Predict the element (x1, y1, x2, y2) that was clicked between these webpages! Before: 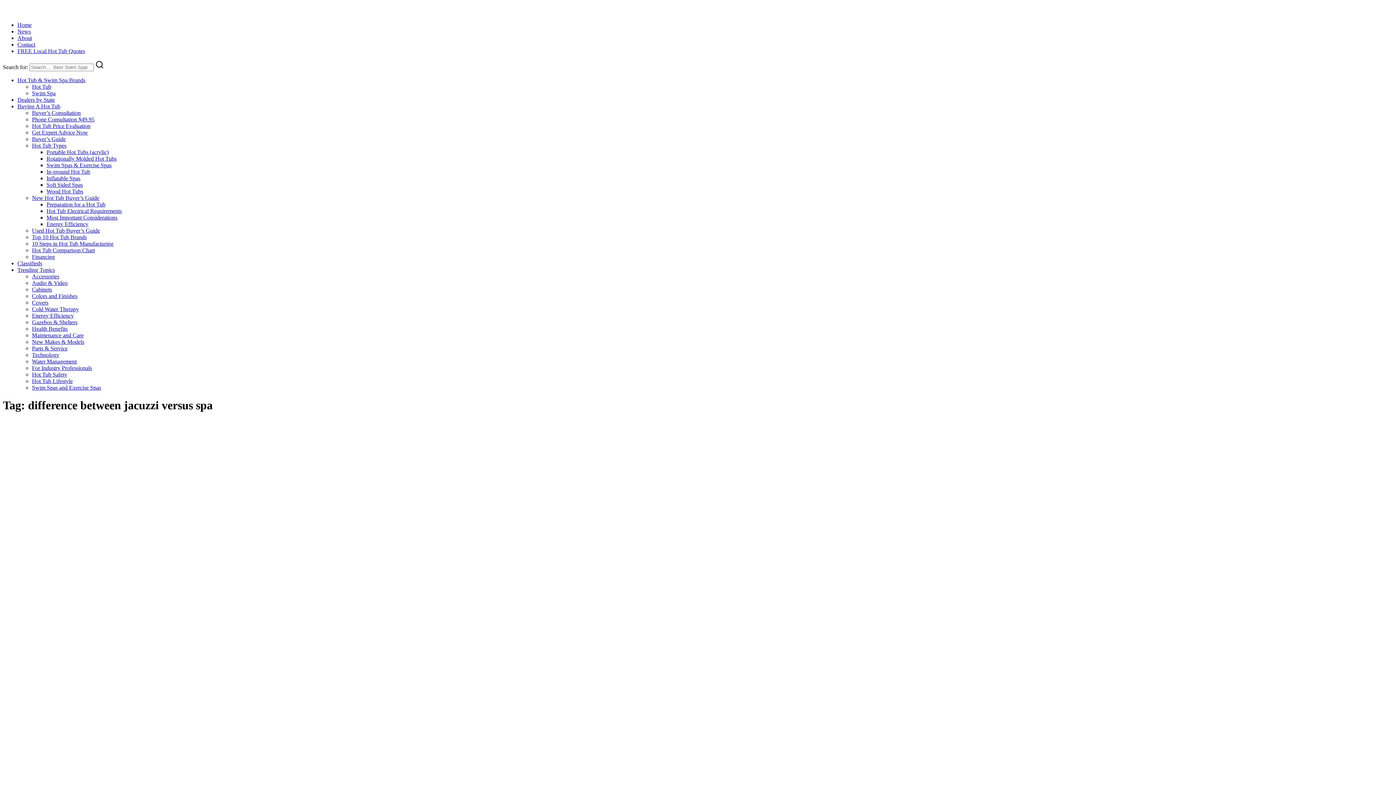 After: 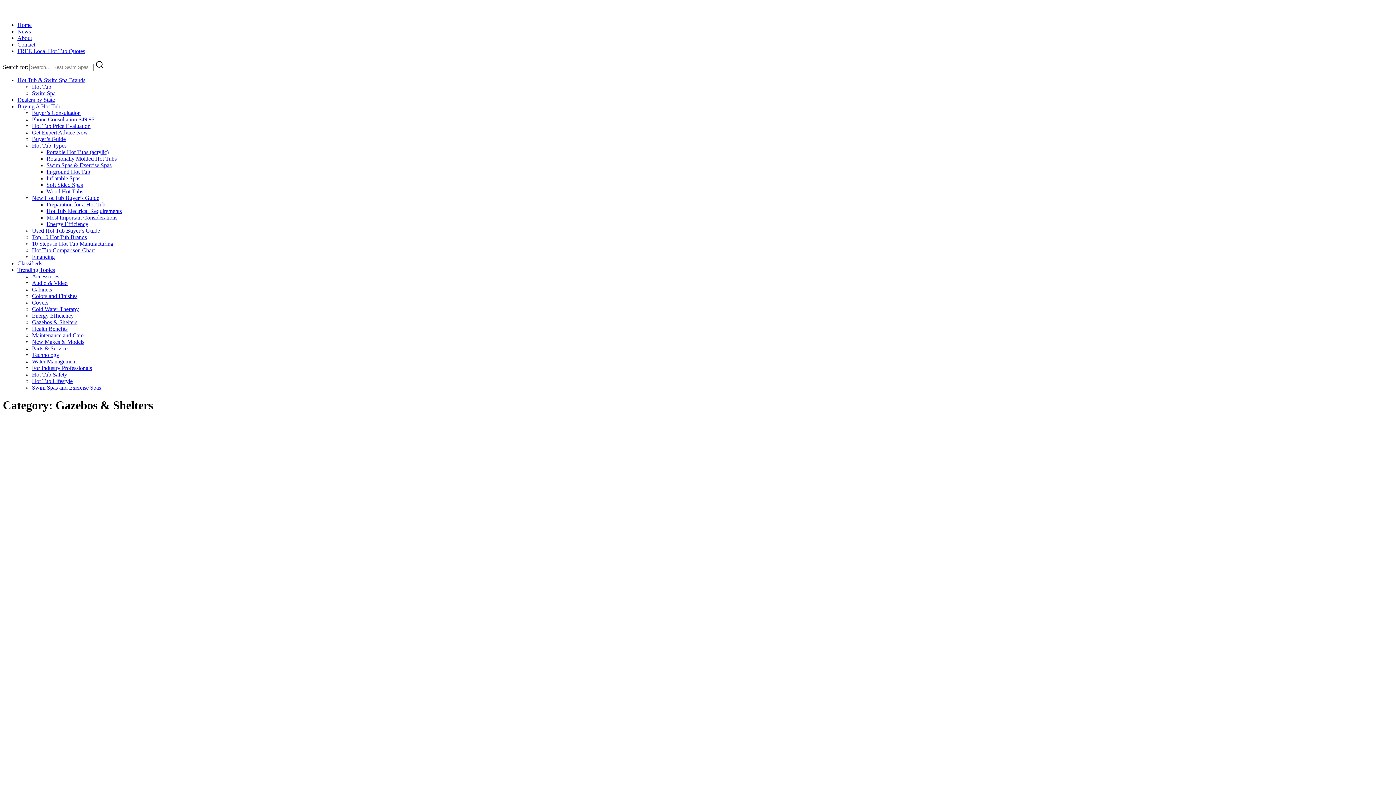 Action: bbox: (32, 319, 77, 325) label: Gazebos & Shelters